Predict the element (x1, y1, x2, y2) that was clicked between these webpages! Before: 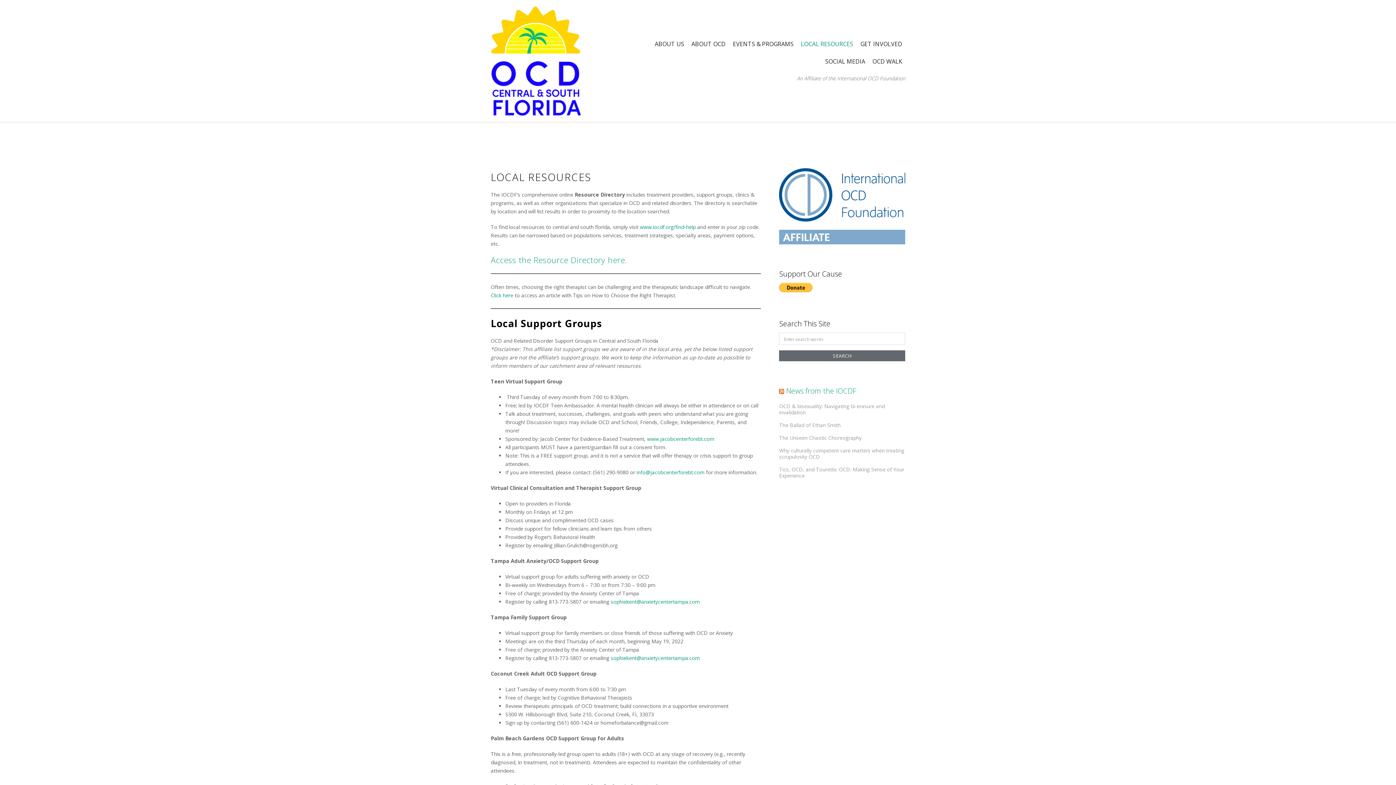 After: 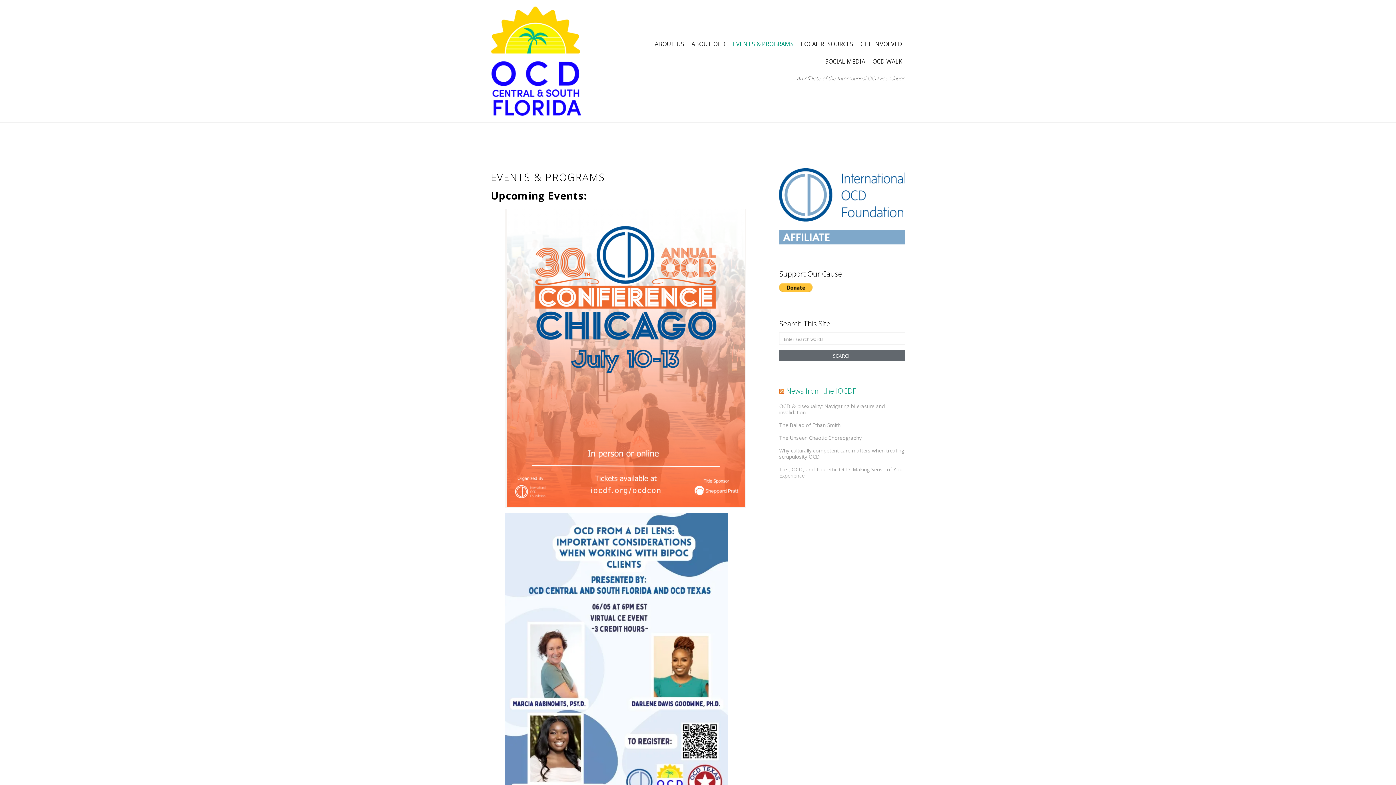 Action: bbox: (730, 35, 796, 52) label: EVENTS & PROGRAMS